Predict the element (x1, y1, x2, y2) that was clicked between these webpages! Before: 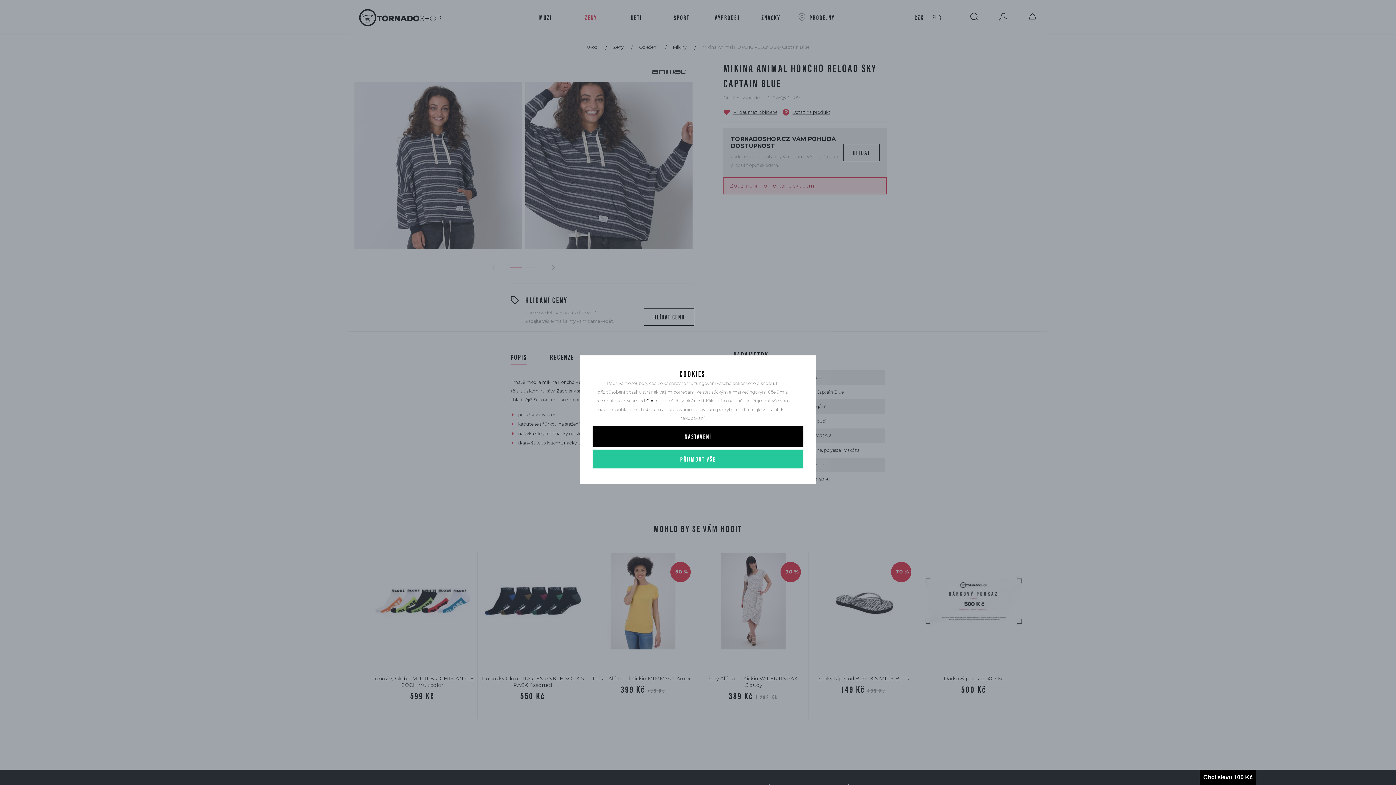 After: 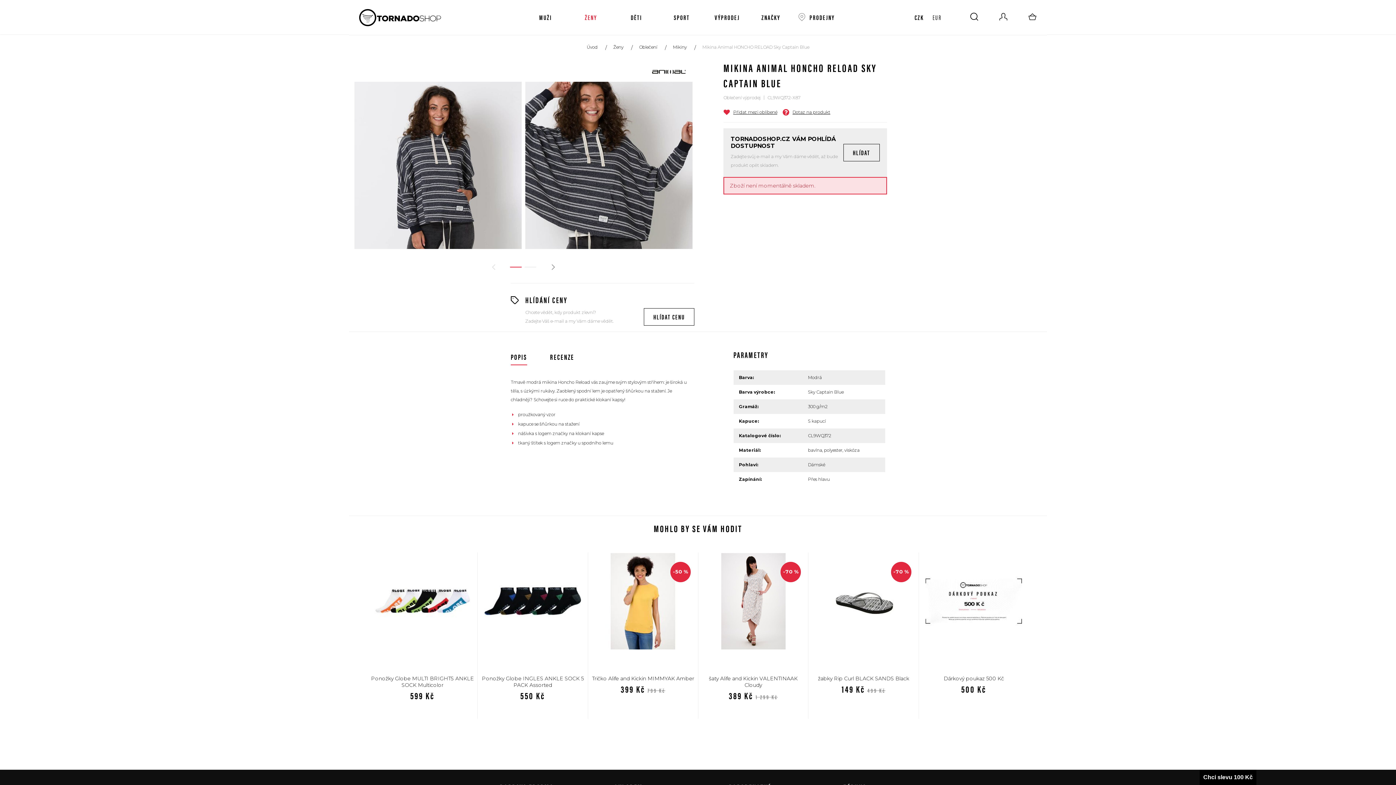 Action: label: PŘIJMOUT VŠE bbox: (592, 449, 803, 468)